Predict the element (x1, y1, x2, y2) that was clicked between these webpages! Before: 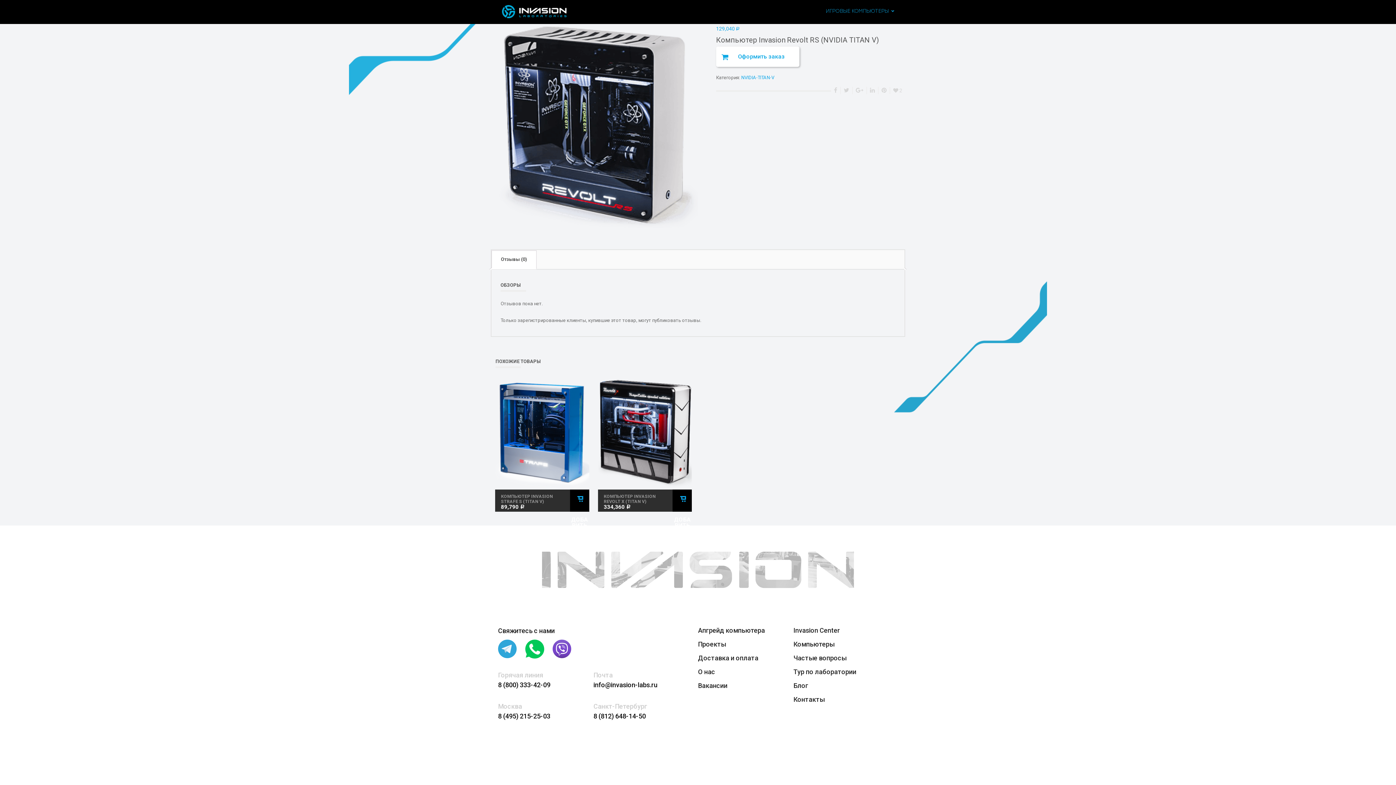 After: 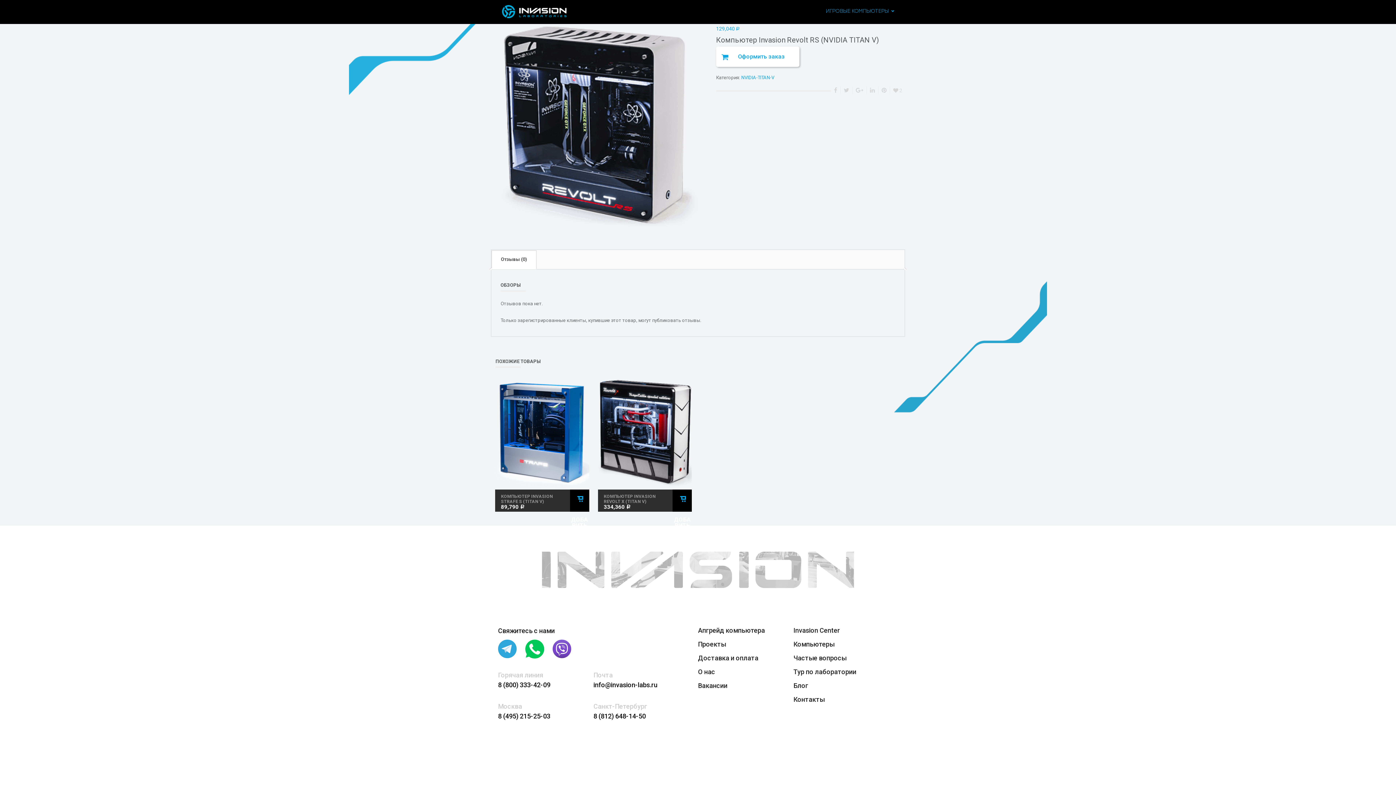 Action: bbox: (525, 640, 544, 658)